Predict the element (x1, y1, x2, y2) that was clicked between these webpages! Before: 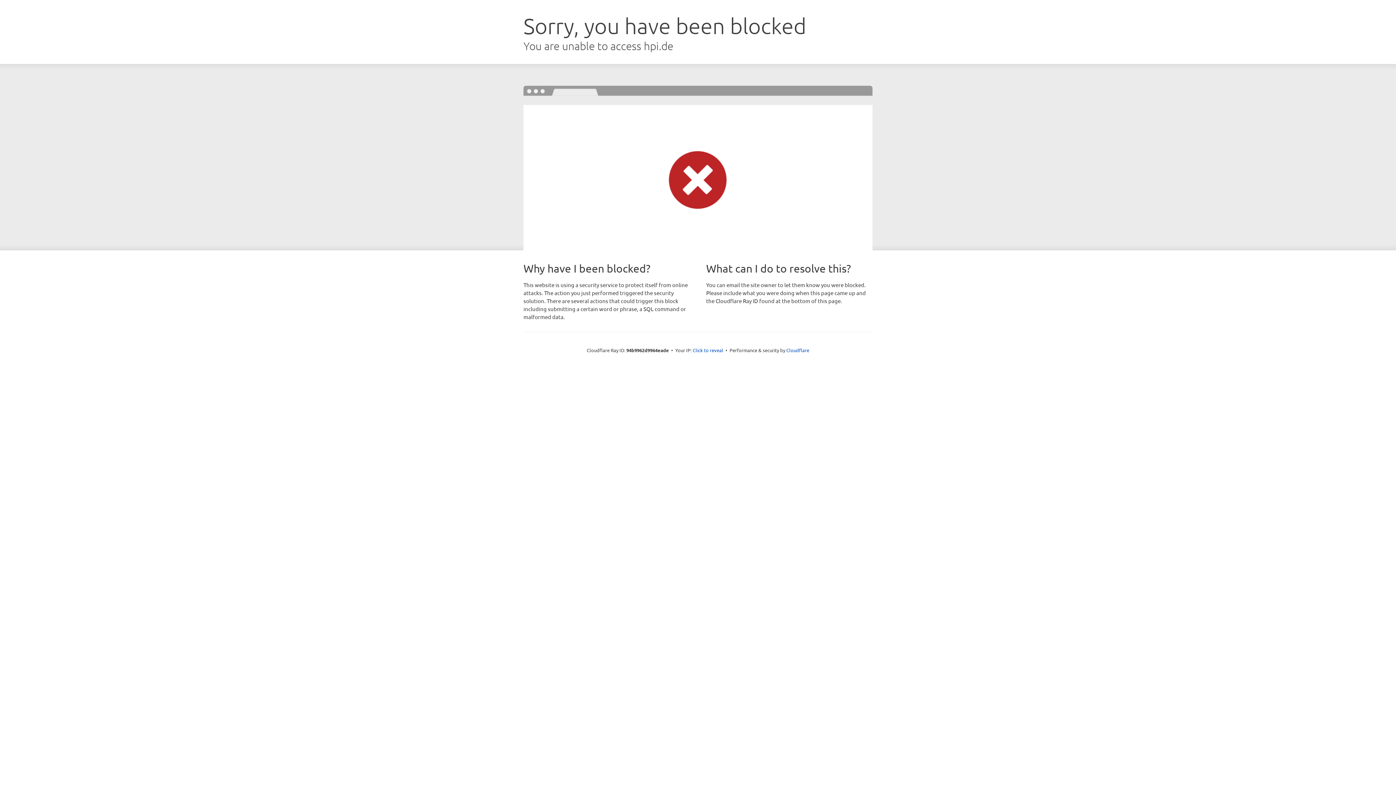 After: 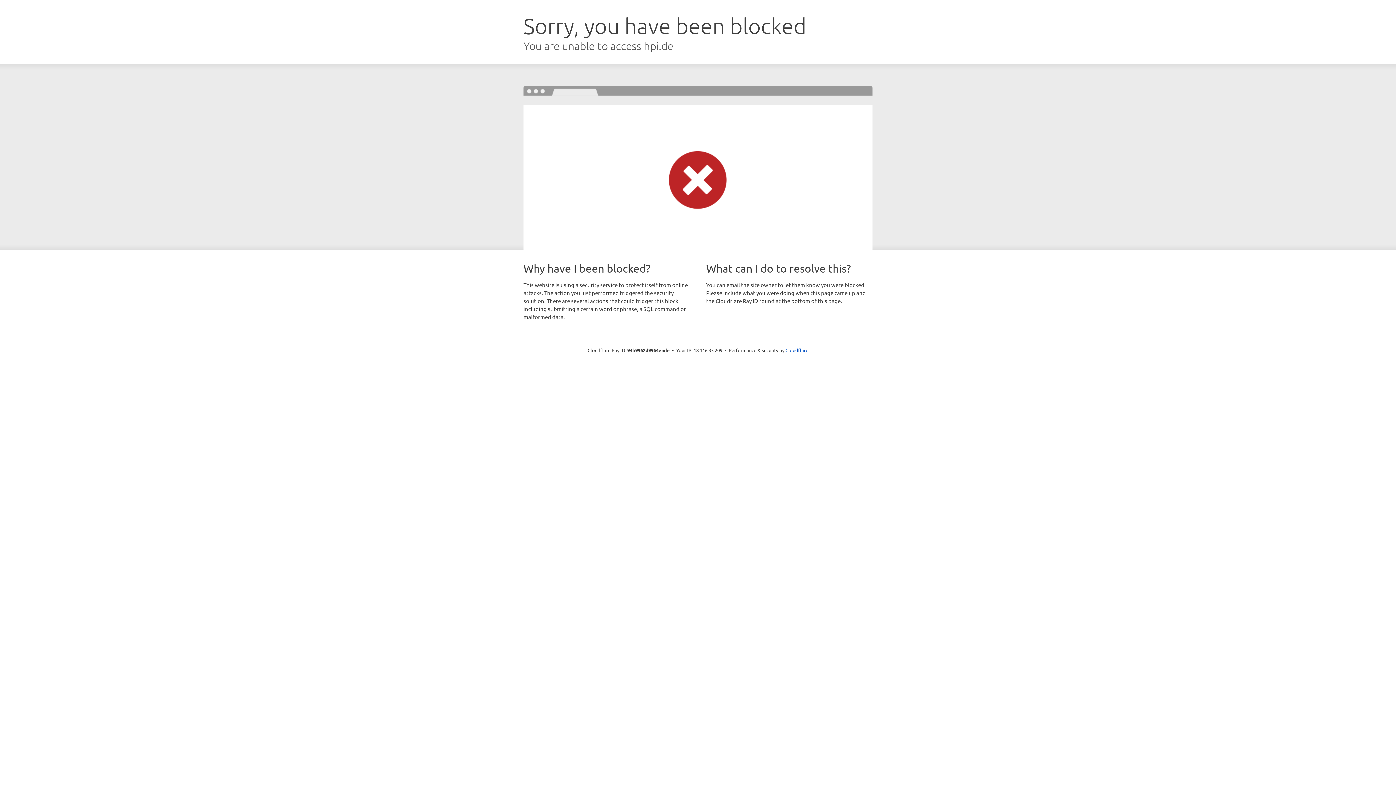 Action: label: Click to reveal bbox: (692, 346, 723, 353)